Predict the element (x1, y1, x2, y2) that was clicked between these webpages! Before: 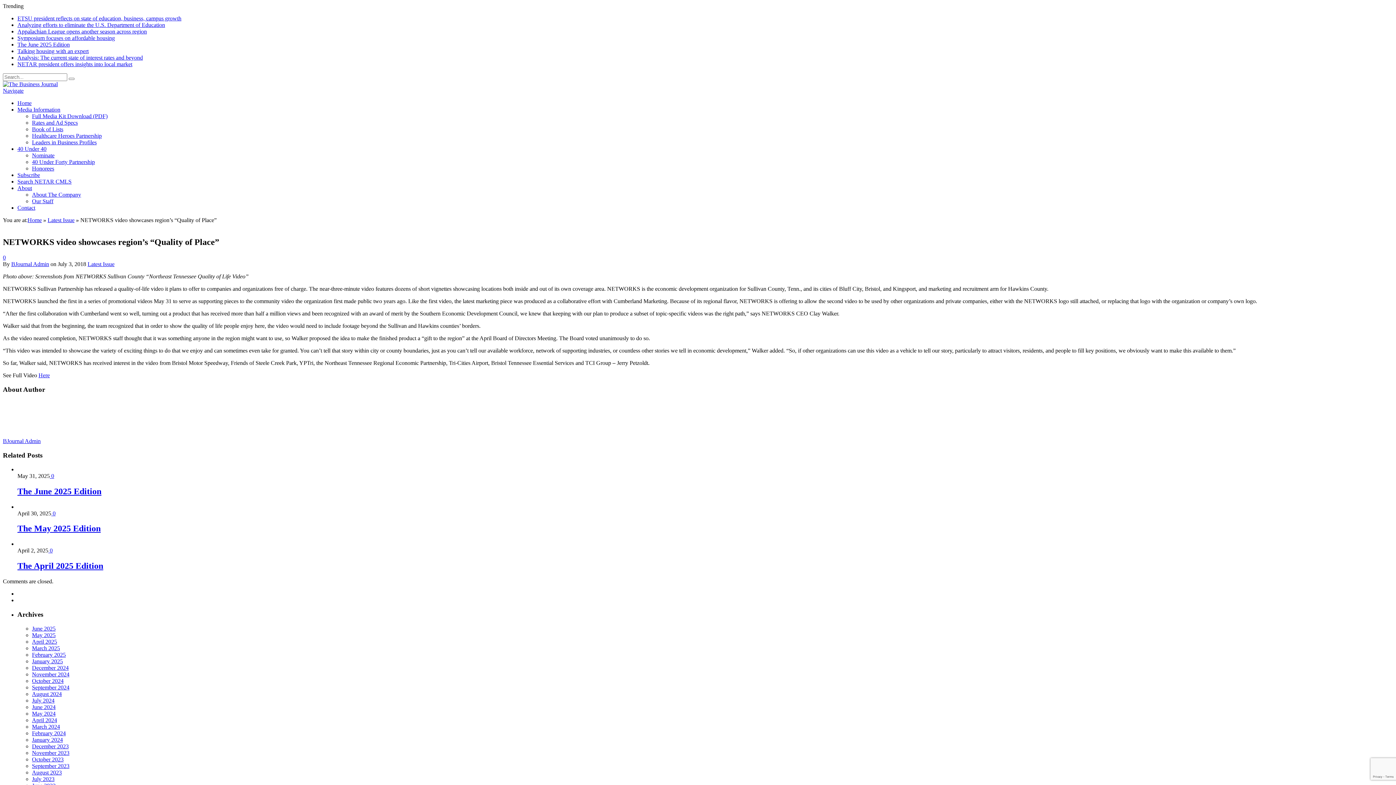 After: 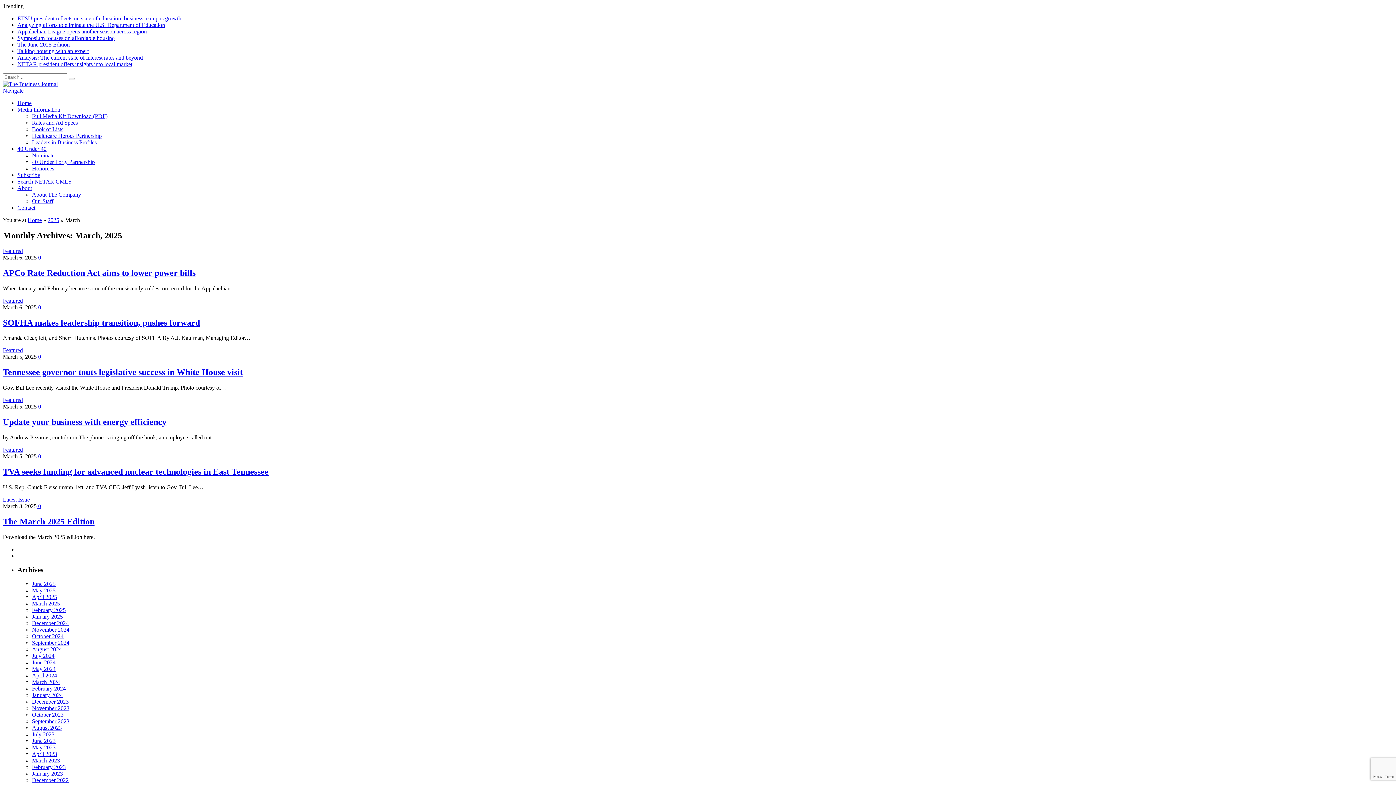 Action: label: March 2025 bbox: (32, 645, 60, 651)